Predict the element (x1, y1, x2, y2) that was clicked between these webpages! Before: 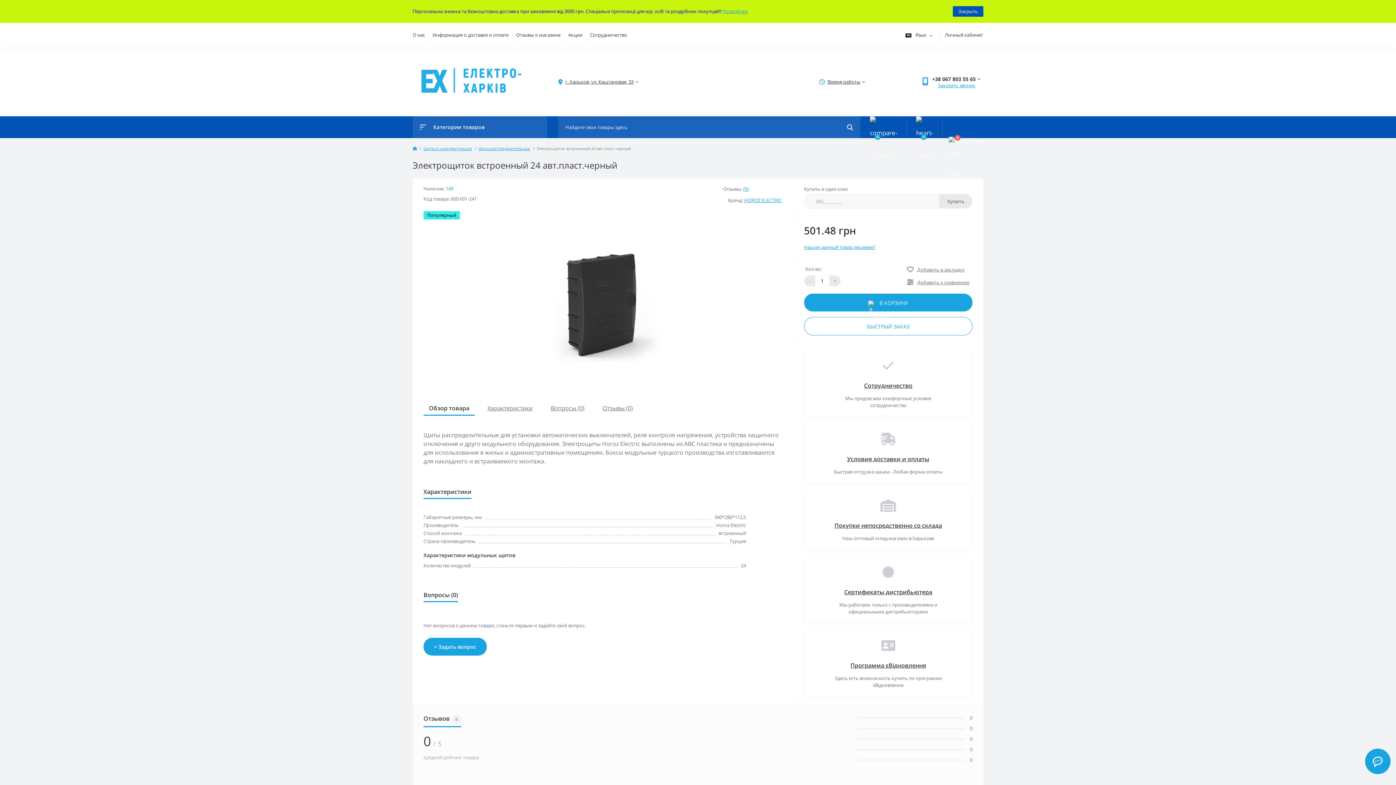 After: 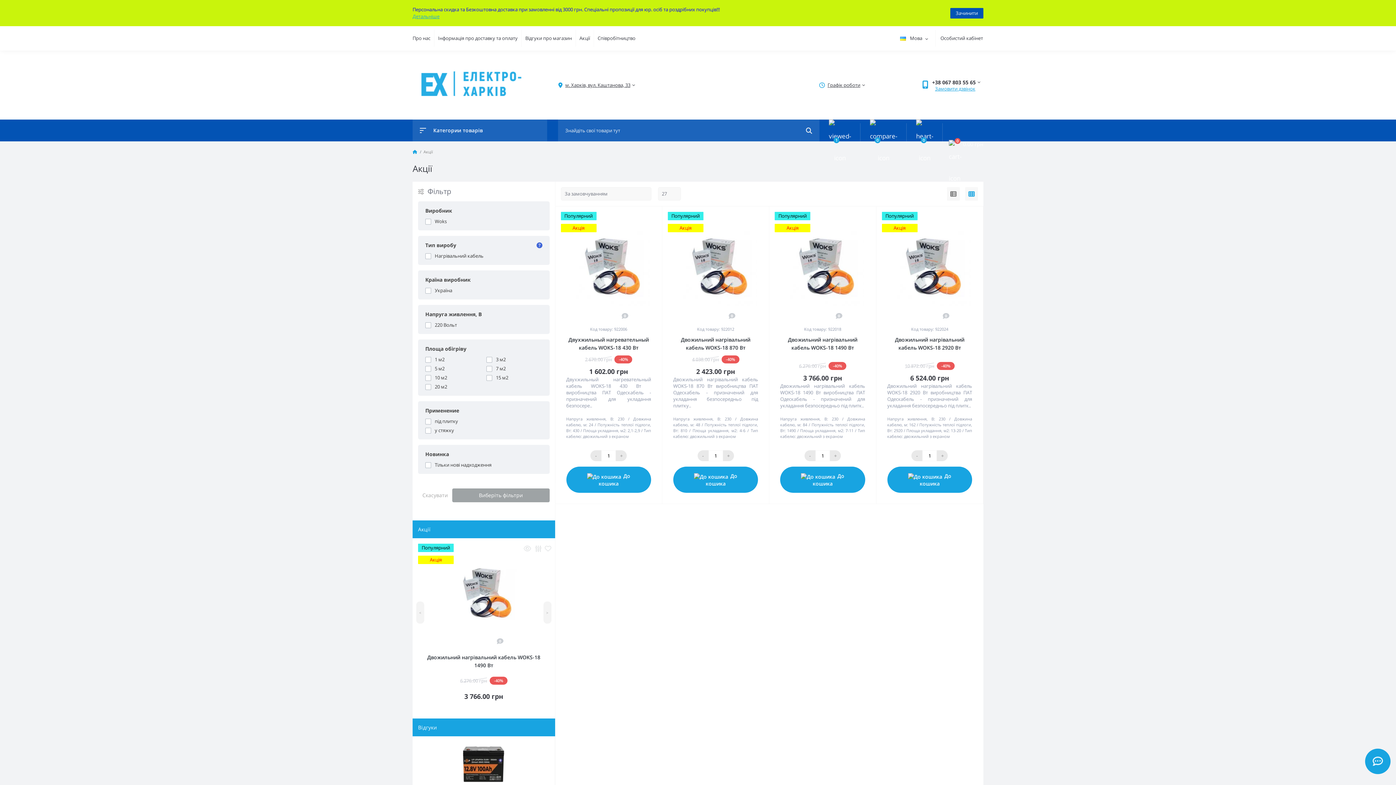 Action: bbox: (568, 31, 582, 38) label: Акции